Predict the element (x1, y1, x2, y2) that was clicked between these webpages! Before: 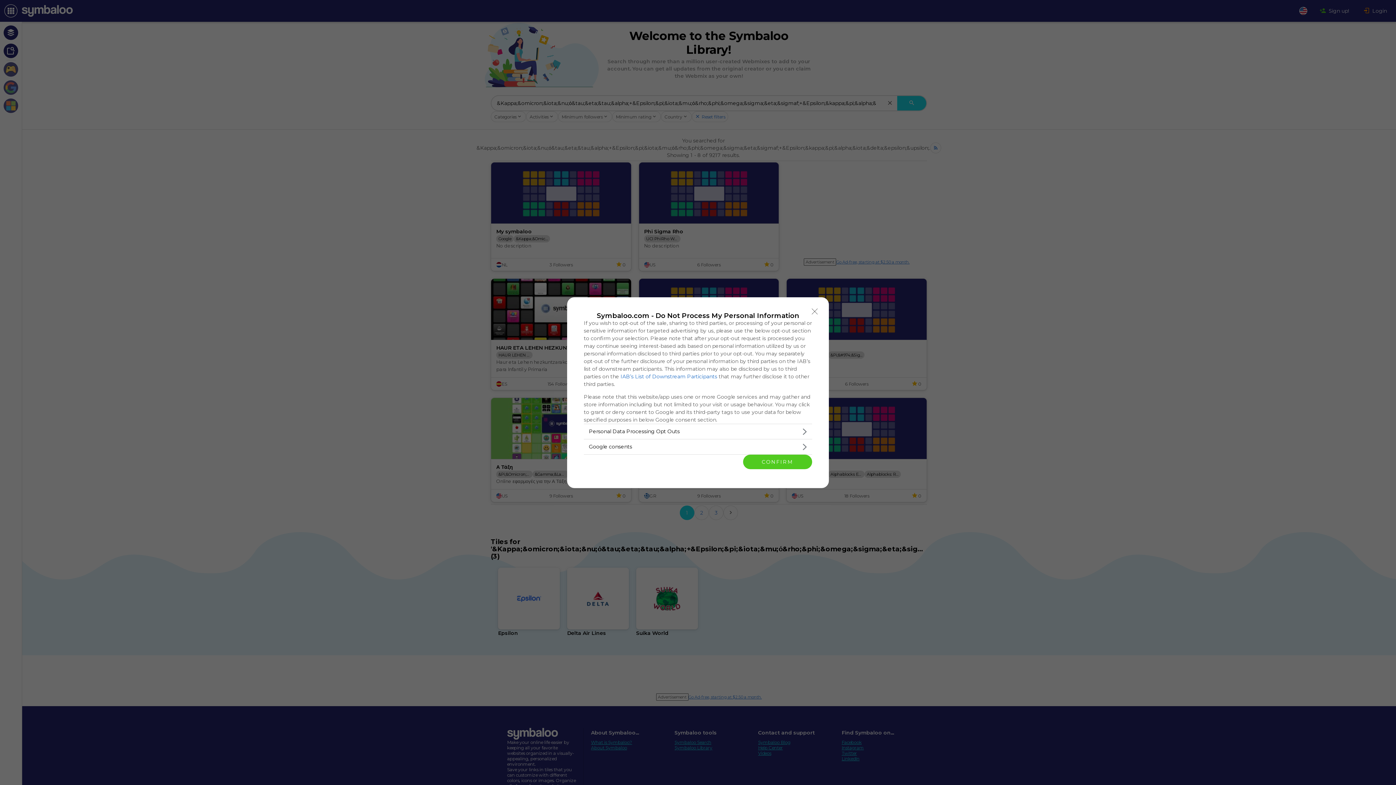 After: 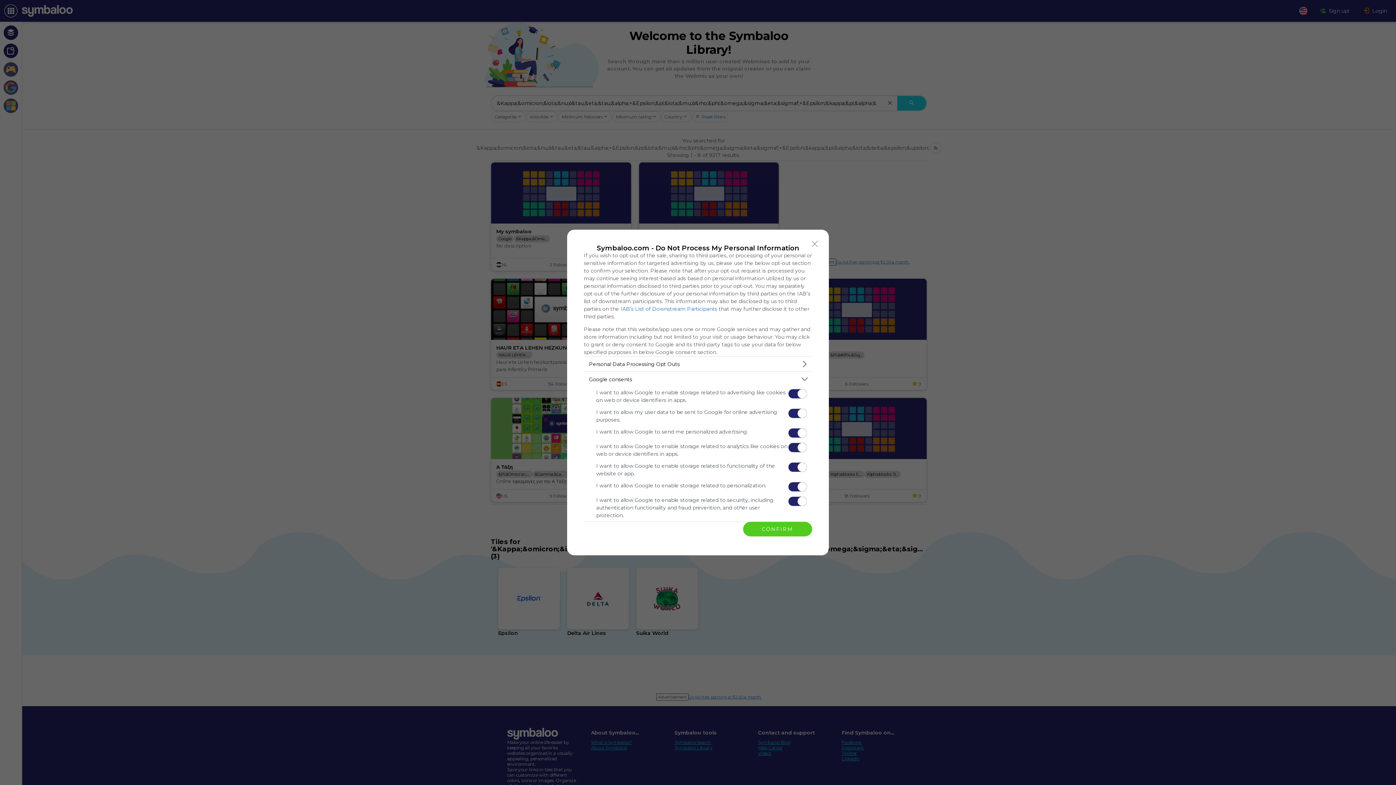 Action: label: Google consents bbox: (584, 439, 812, 454)